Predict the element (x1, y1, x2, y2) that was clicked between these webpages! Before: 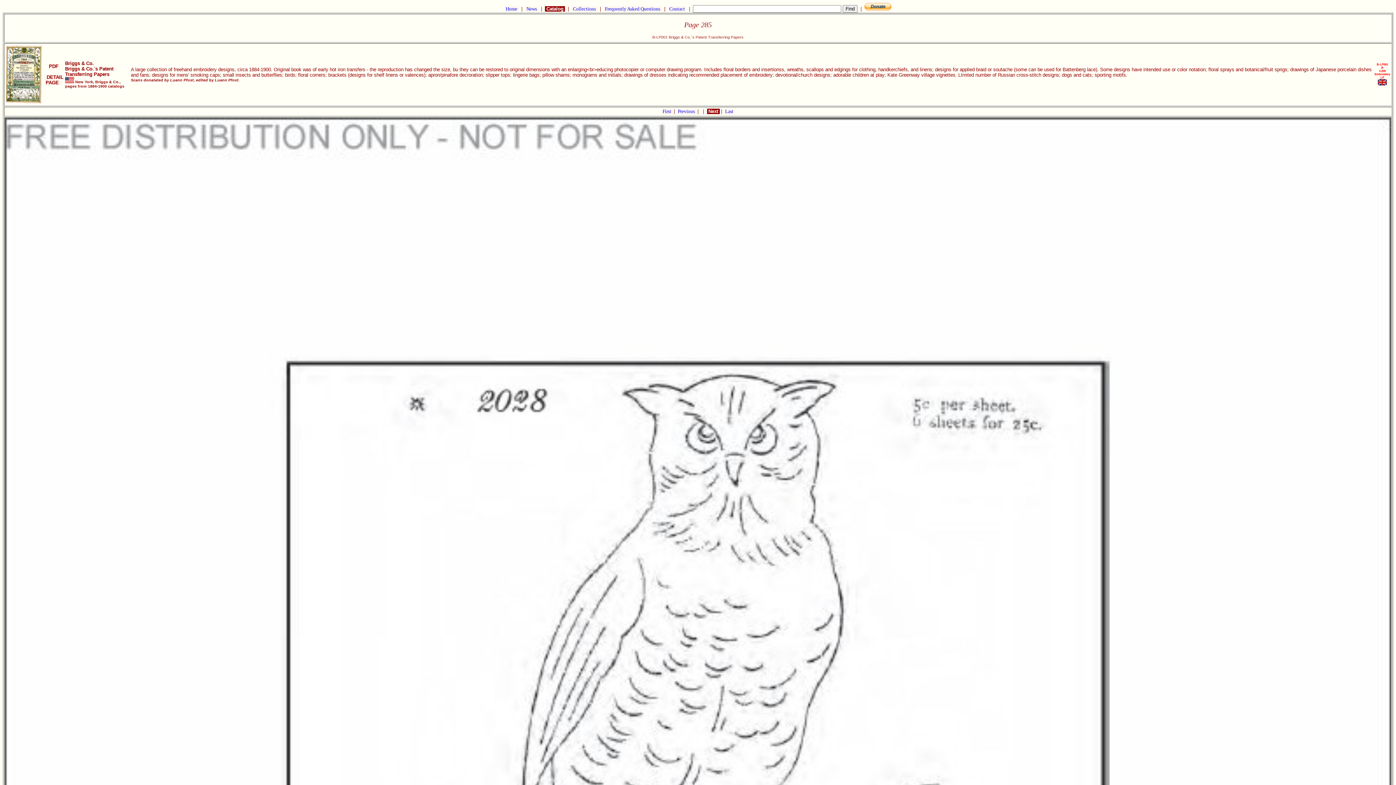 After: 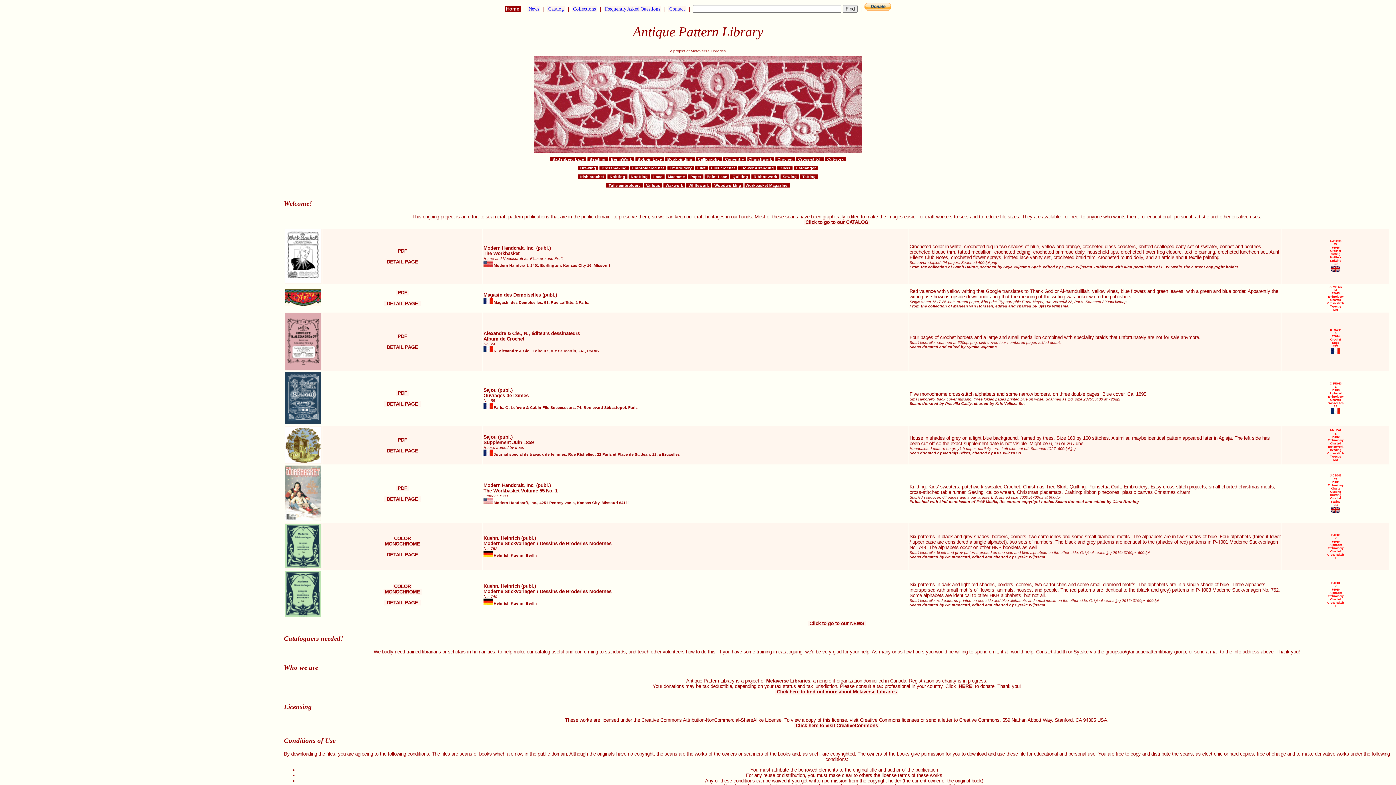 Action: label:  Home  bbox: (504, 6, 518, 11)